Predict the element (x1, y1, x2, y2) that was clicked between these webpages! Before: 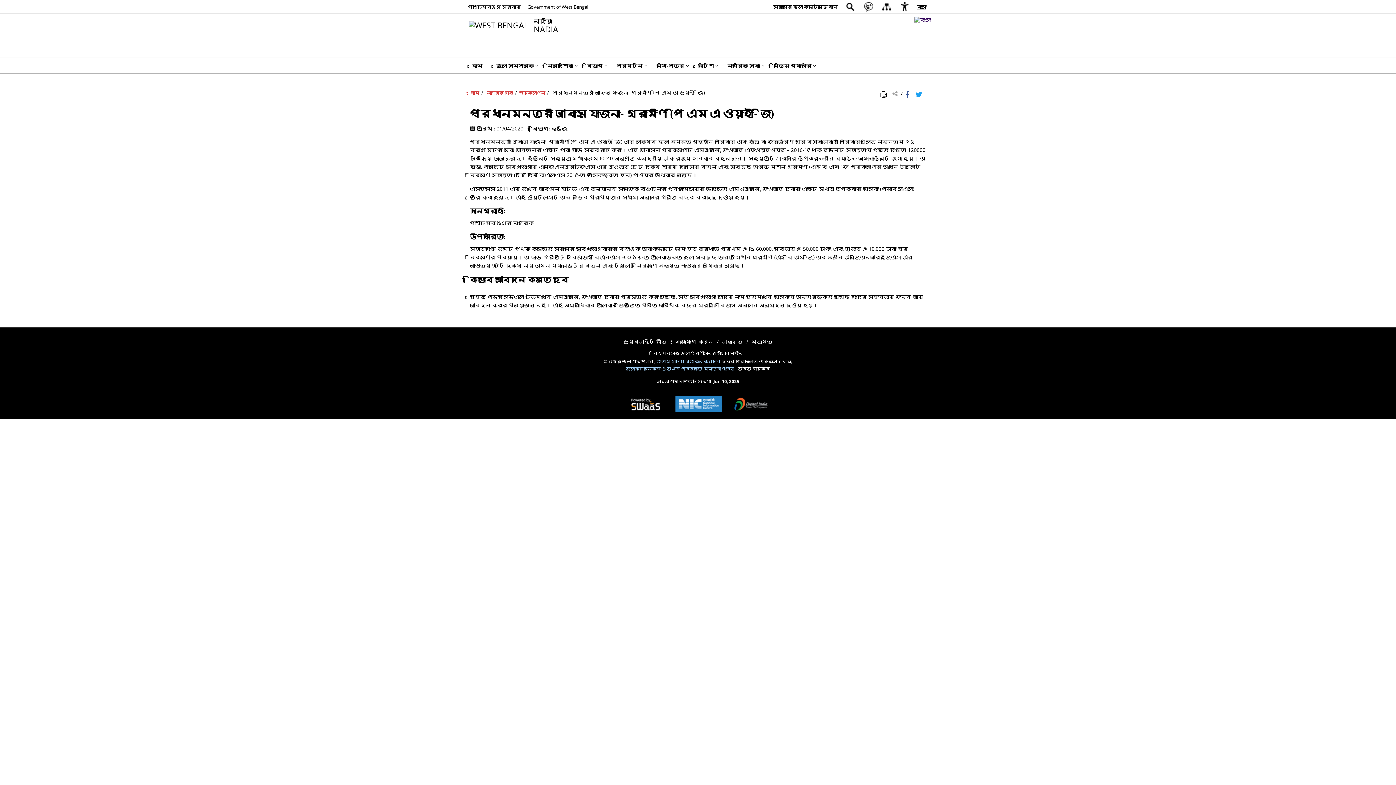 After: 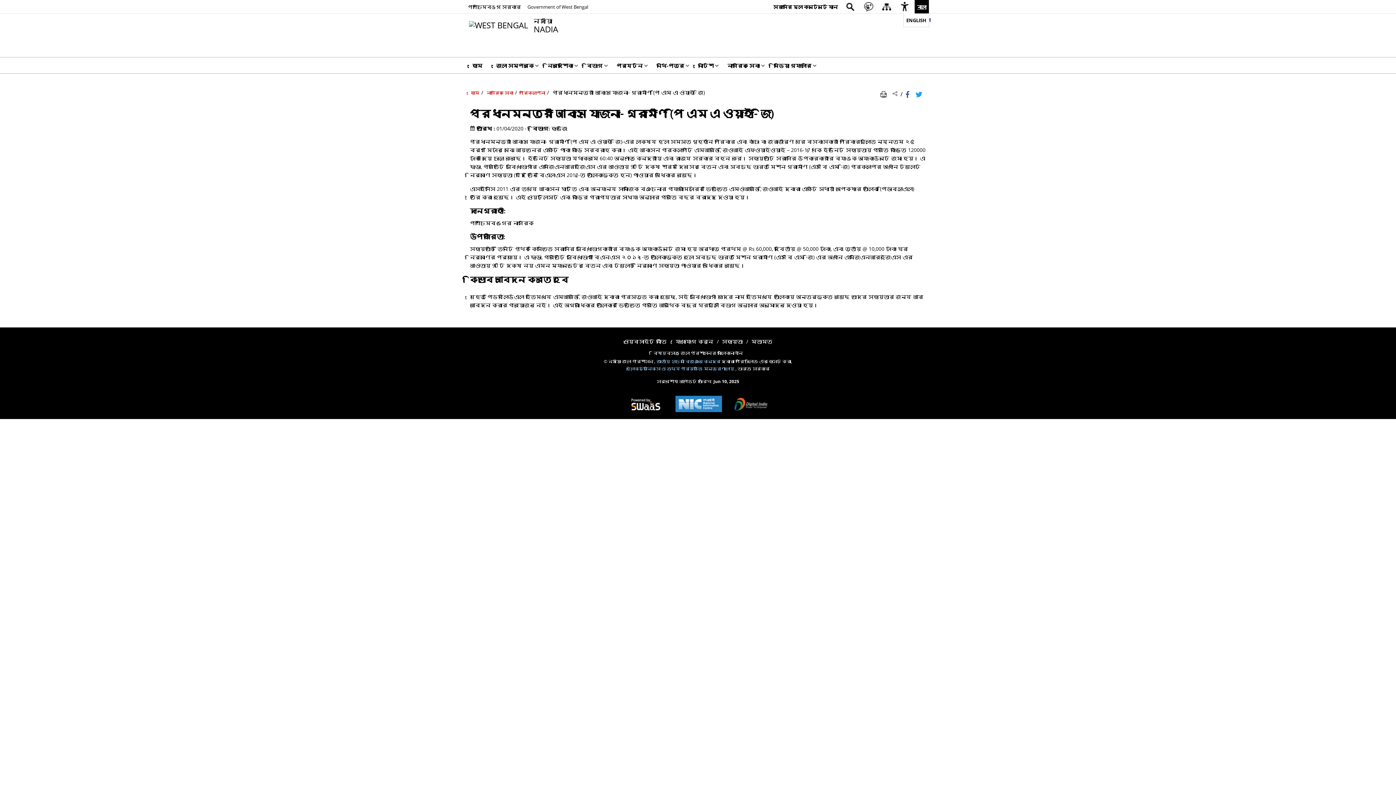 Action: bbox: (914, 0, 929, 13) label: বাংলা - Selected